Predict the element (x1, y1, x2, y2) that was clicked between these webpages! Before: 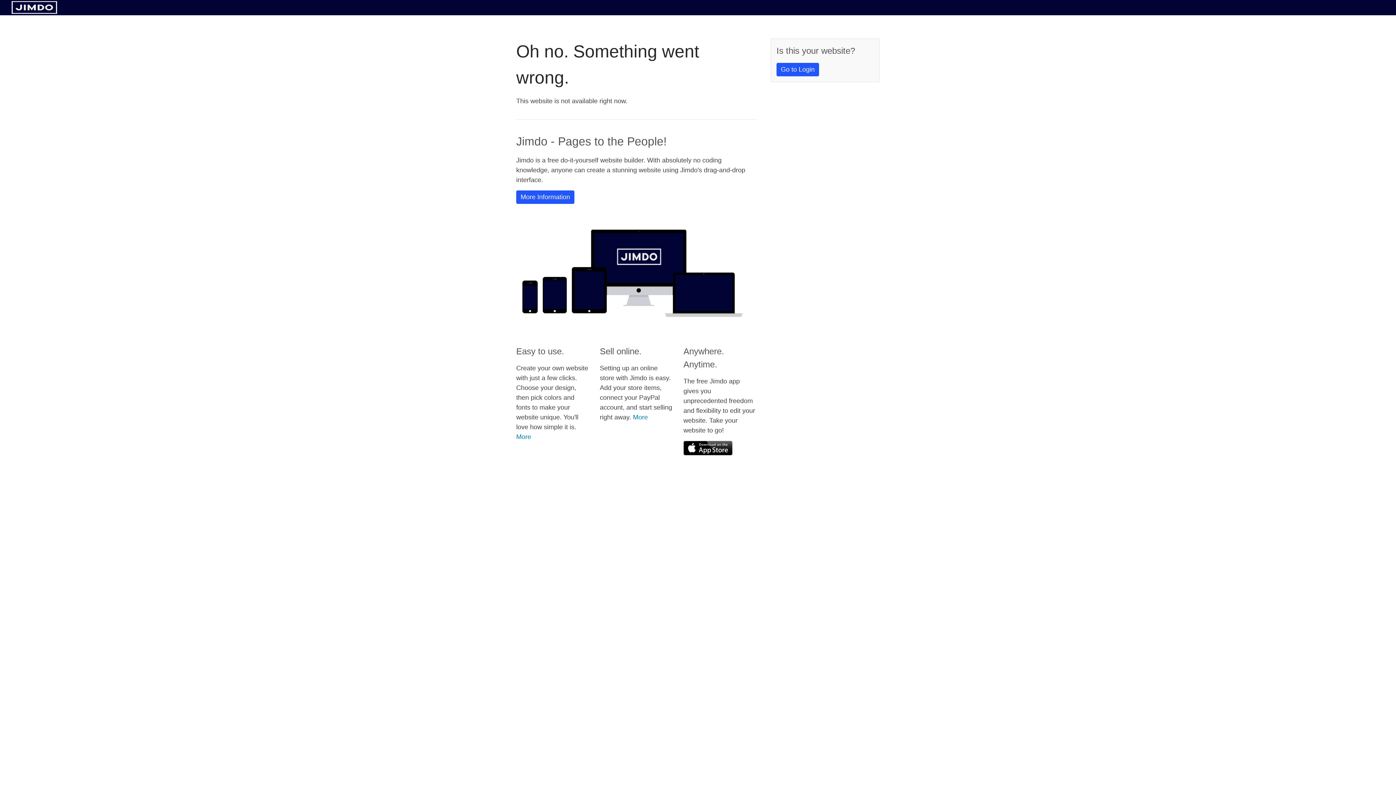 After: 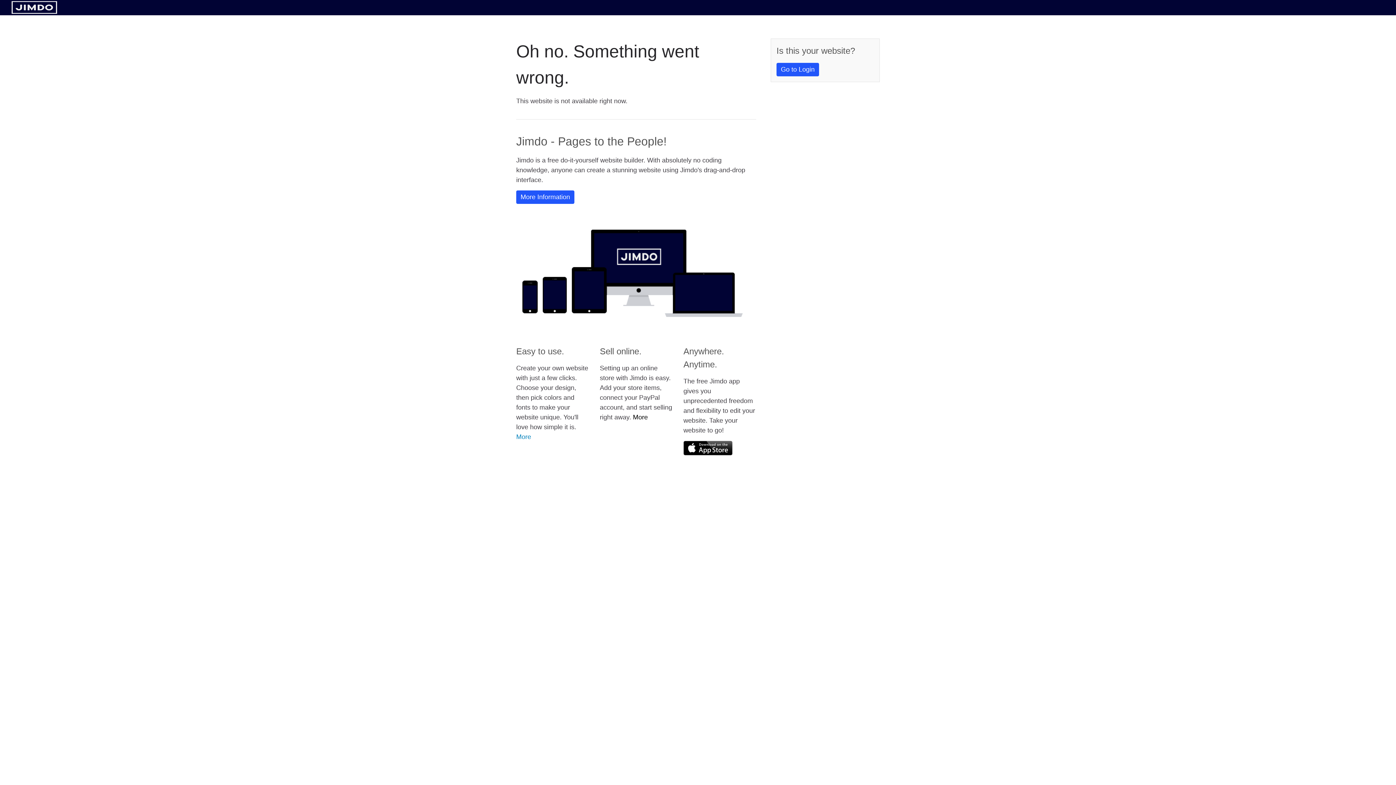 Action: bbox: (633, 413, 648, 421) label: More